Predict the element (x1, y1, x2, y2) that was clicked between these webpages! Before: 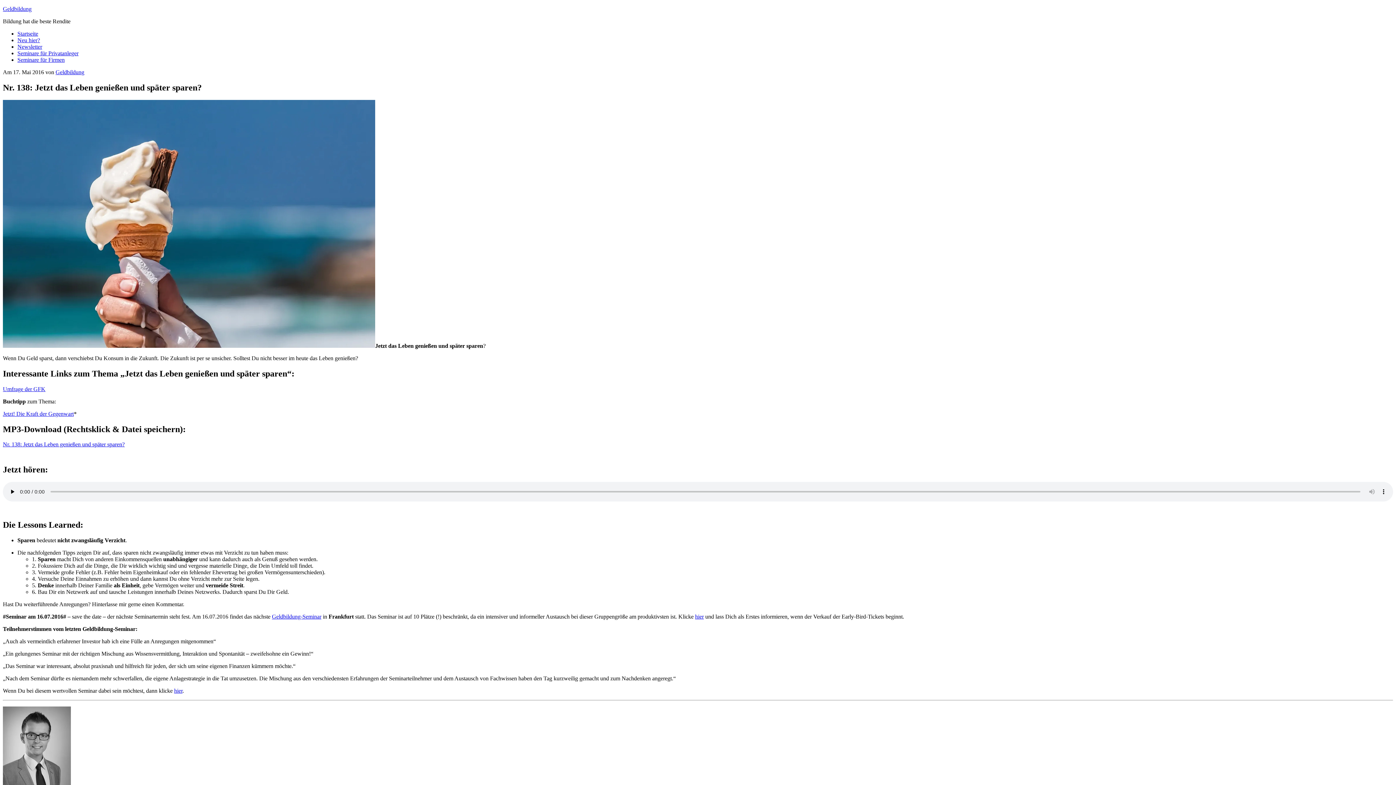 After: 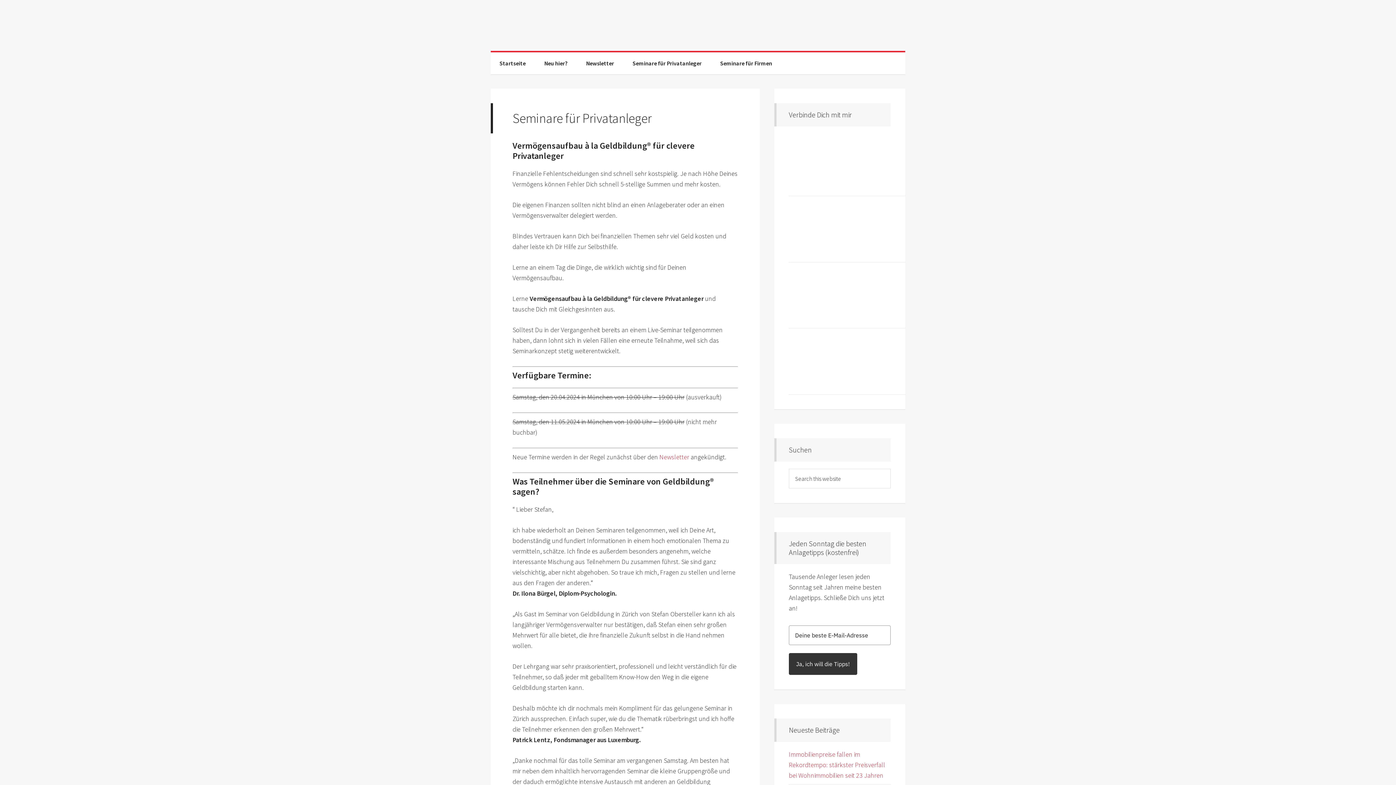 Action: label: Seminare für Privatanleger bbox: (17, 50, 78, 56)